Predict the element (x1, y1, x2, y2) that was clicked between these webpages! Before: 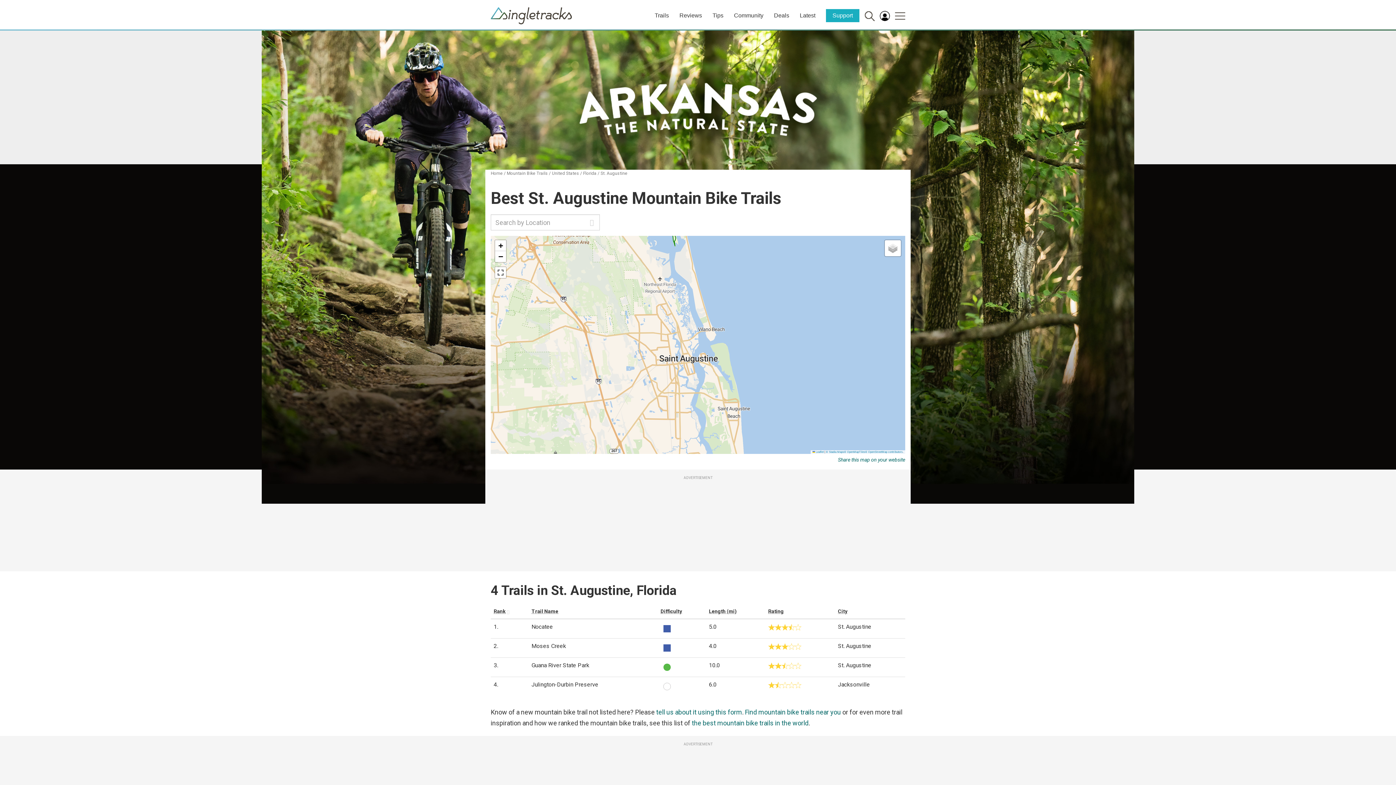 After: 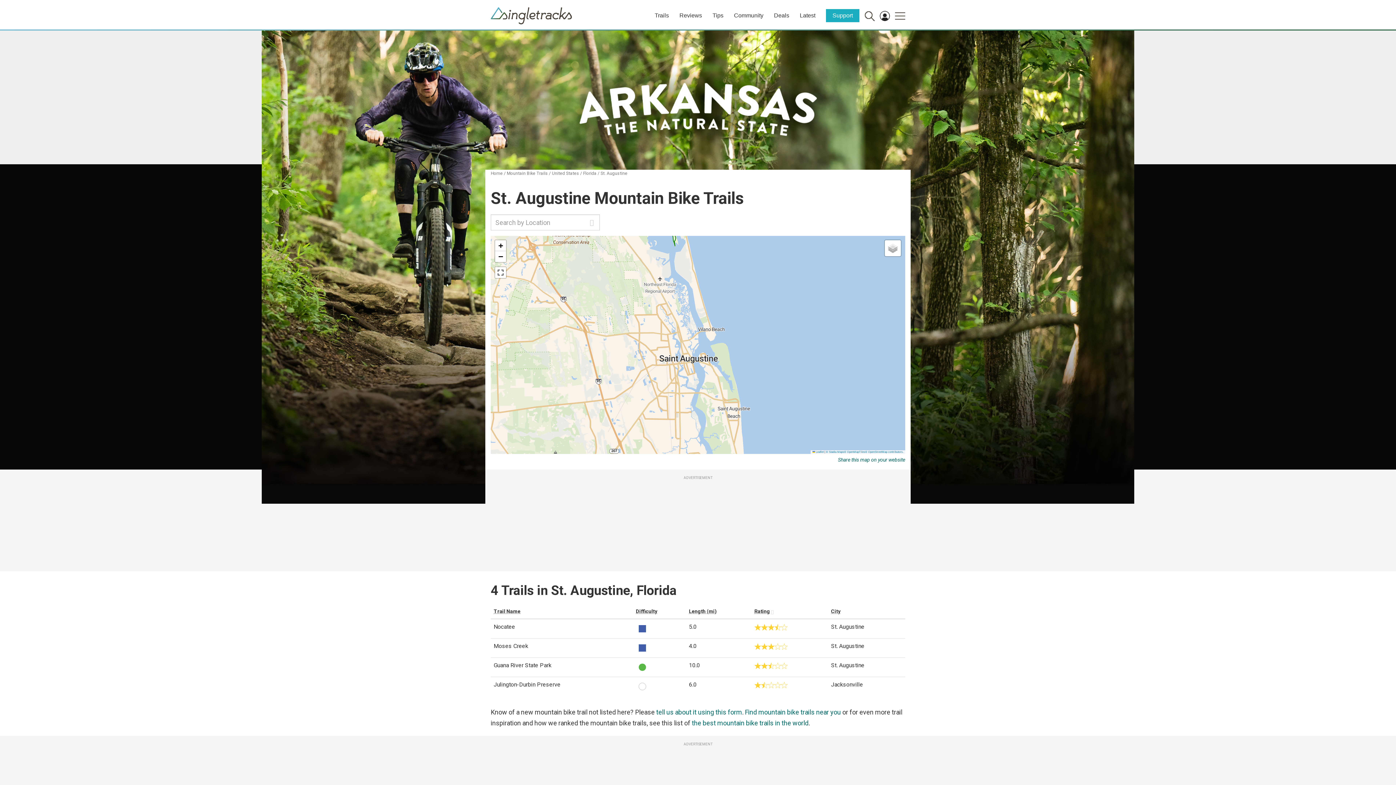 Action: label: Rating bbox: (768, 608, 784, 614)